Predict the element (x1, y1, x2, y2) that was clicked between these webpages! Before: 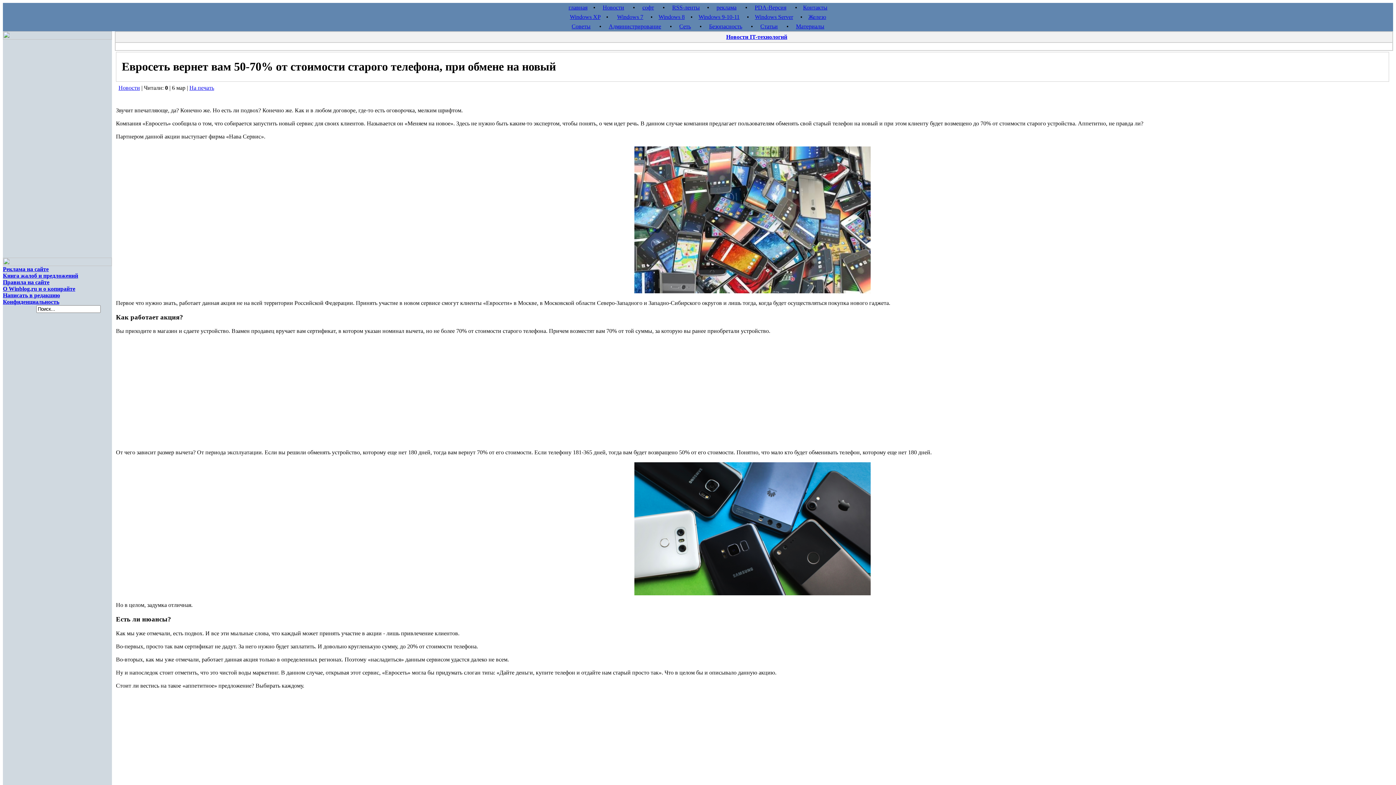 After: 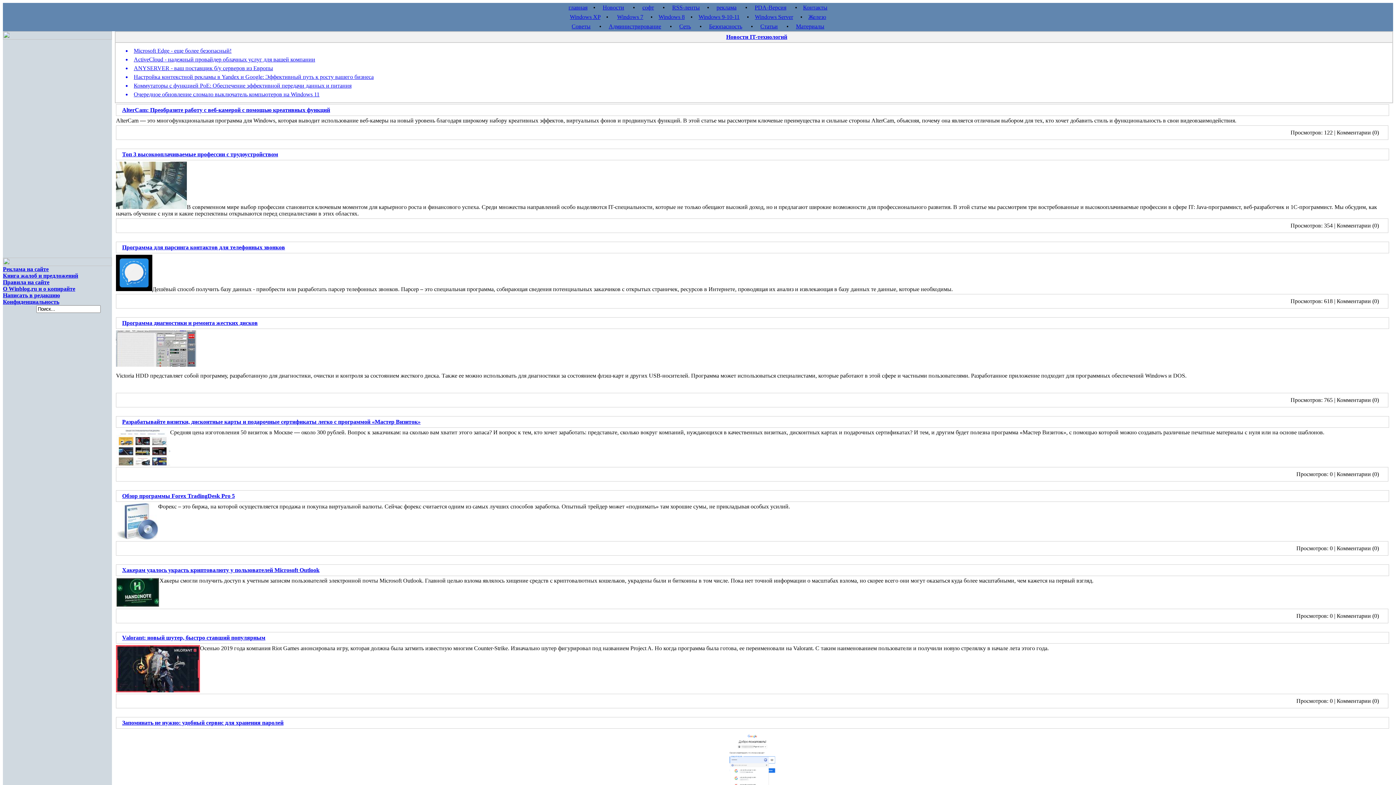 Action: label: софт bbox: (642, 4, 654, 10)